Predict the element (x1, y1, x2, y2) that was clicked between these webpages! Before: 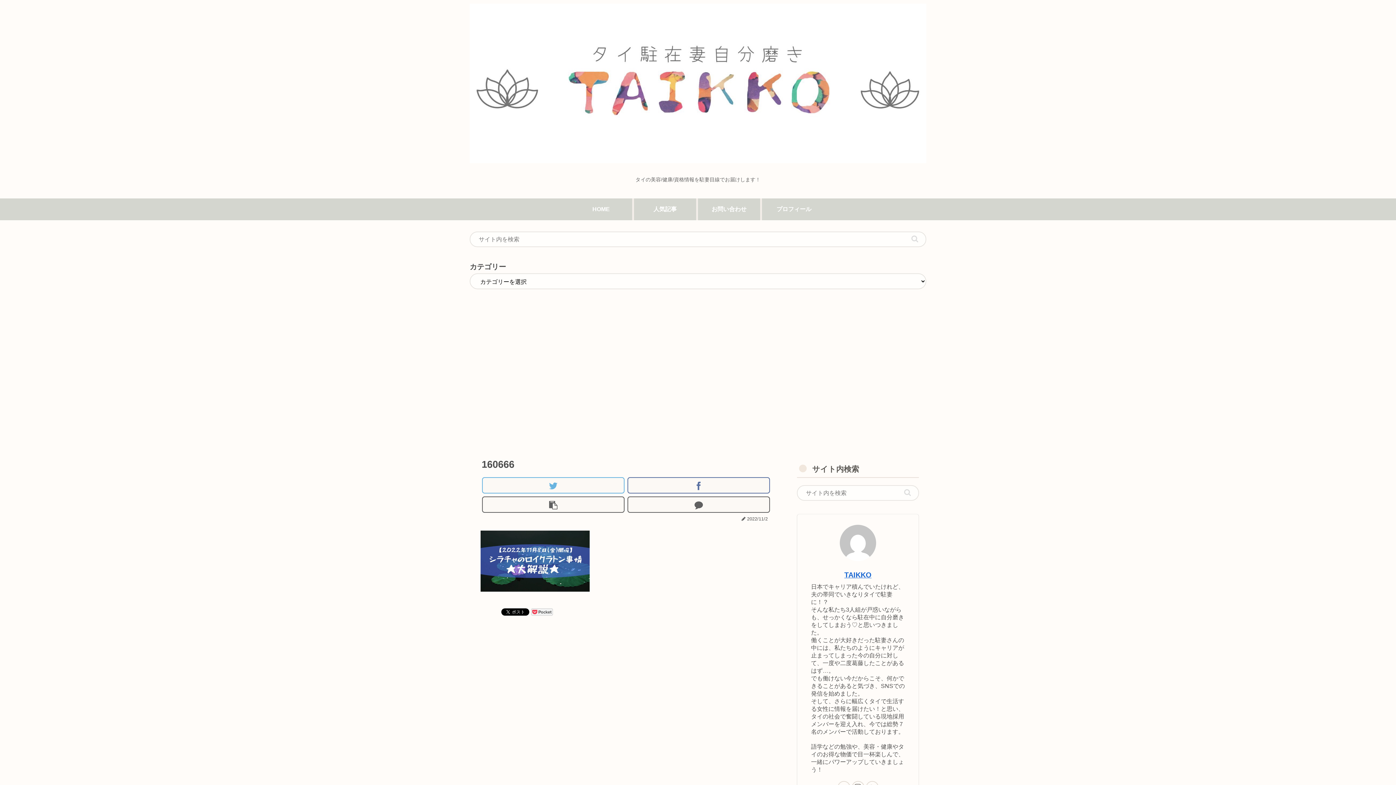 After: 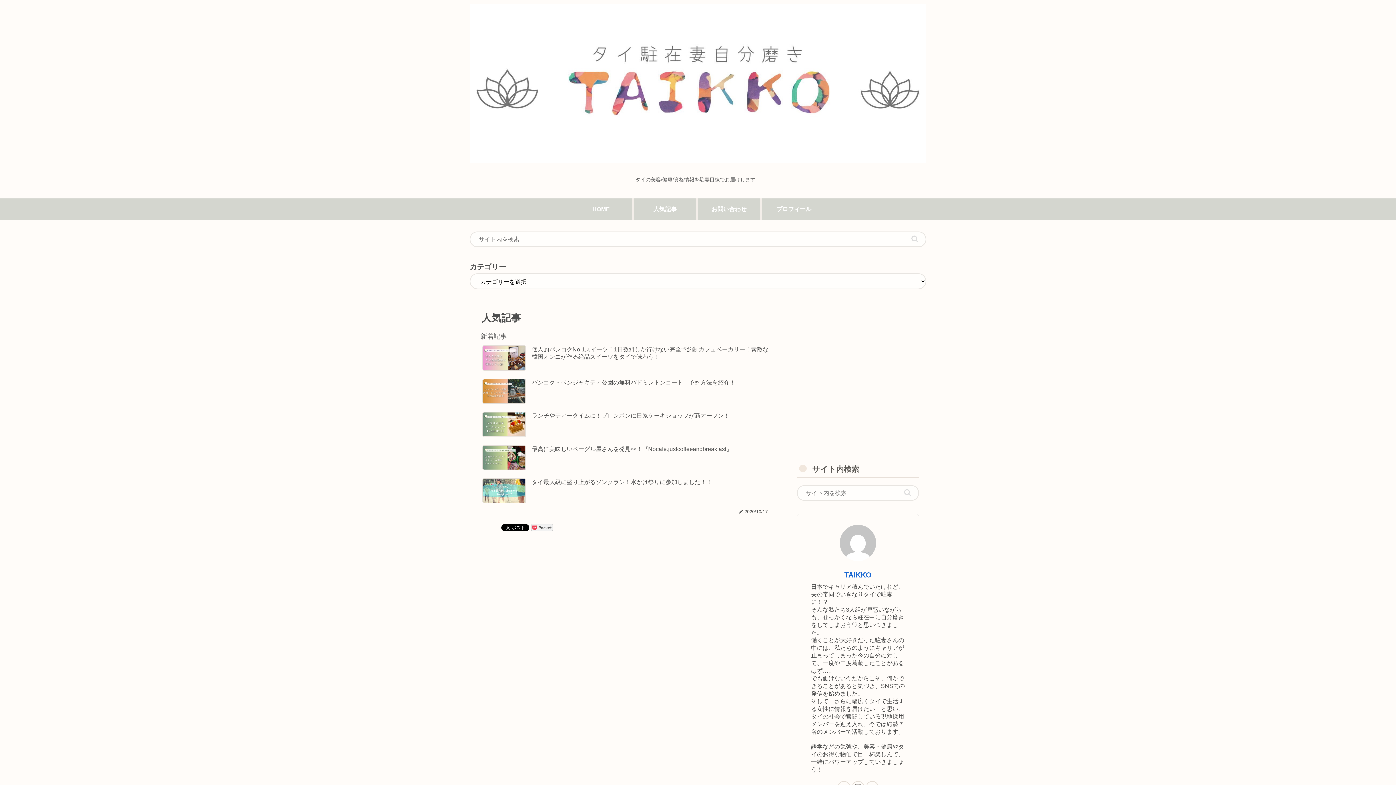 Action: label: 人気記事 bbox: (634, 198, 698, 220)